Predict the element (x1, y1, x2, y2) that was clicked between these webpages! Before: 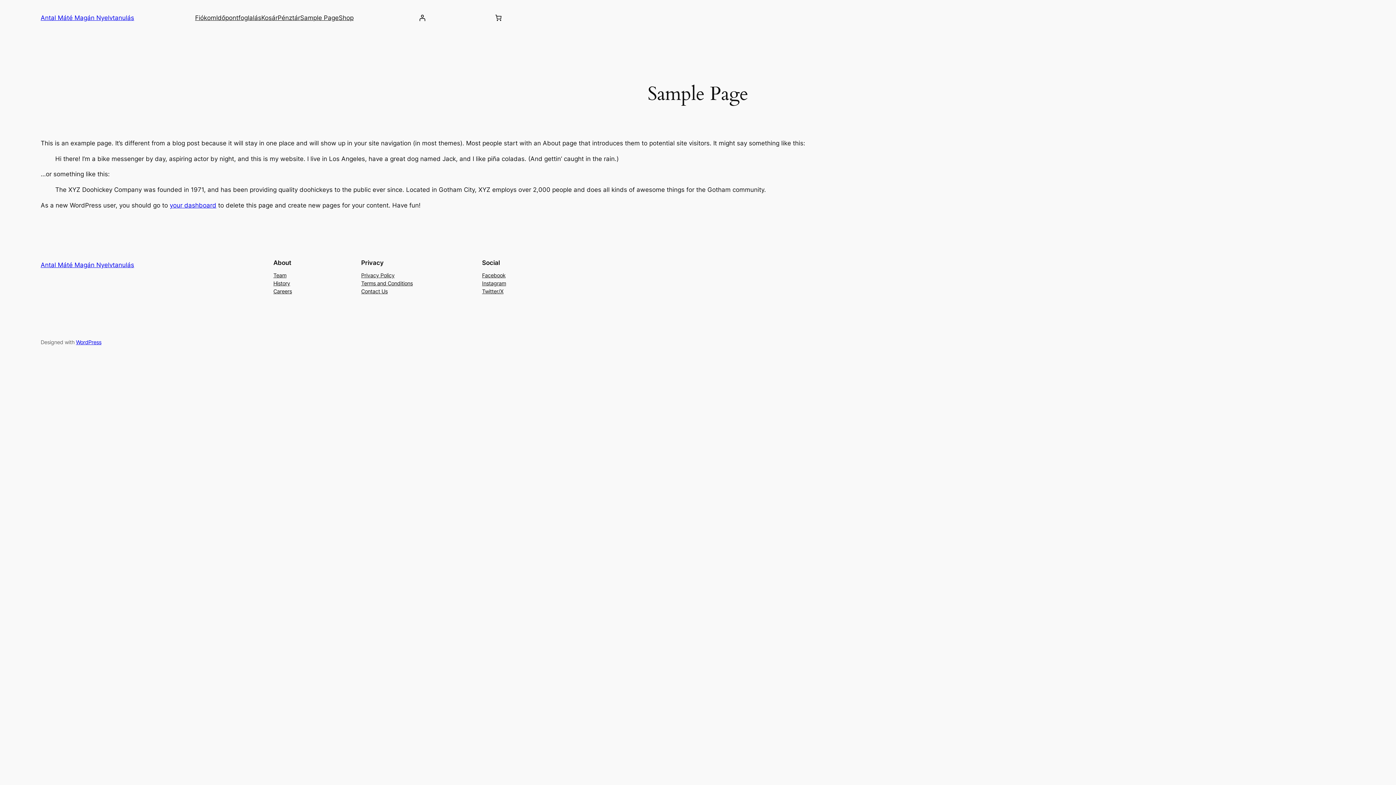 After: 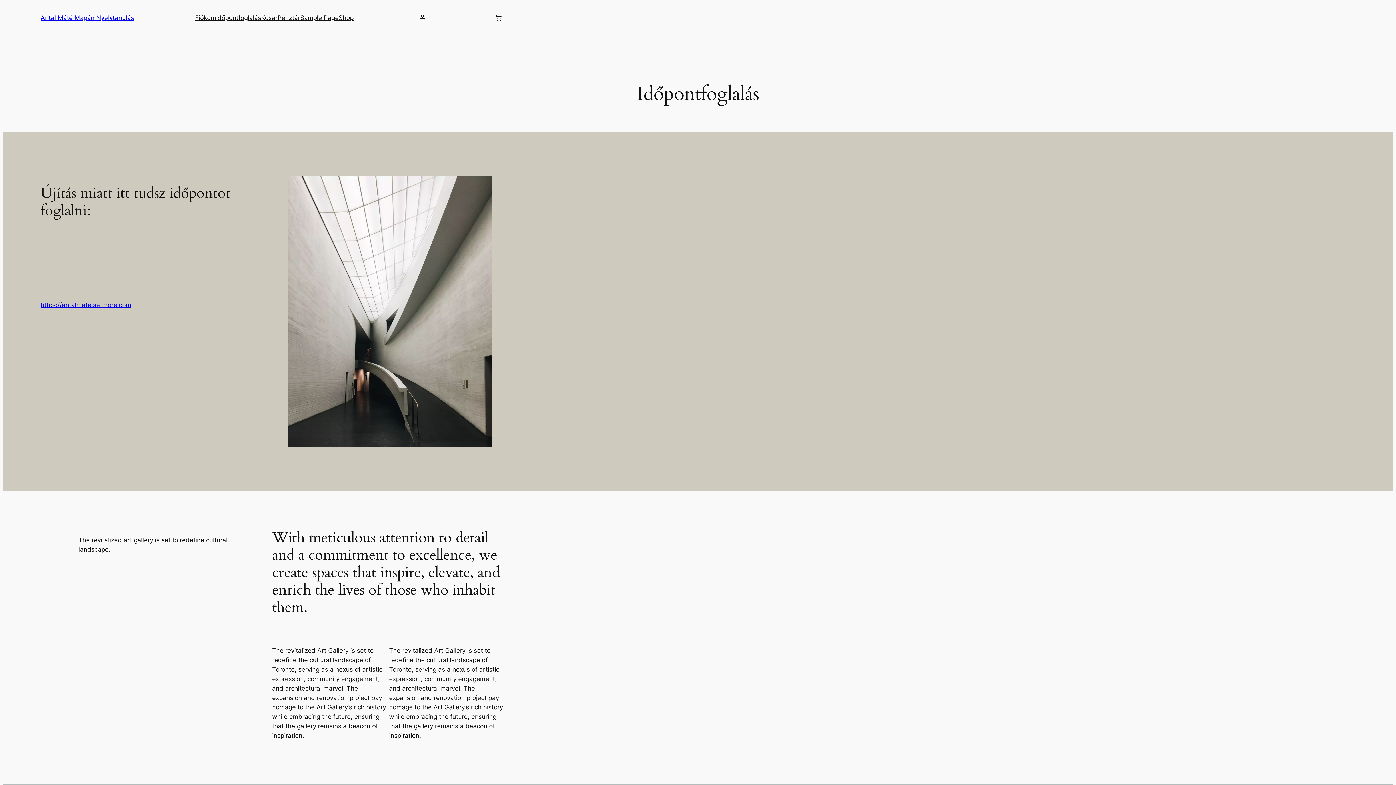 Action: label: Antal Máté Magán Nyelvtanulás bbox: (40, 261, 134, 268)